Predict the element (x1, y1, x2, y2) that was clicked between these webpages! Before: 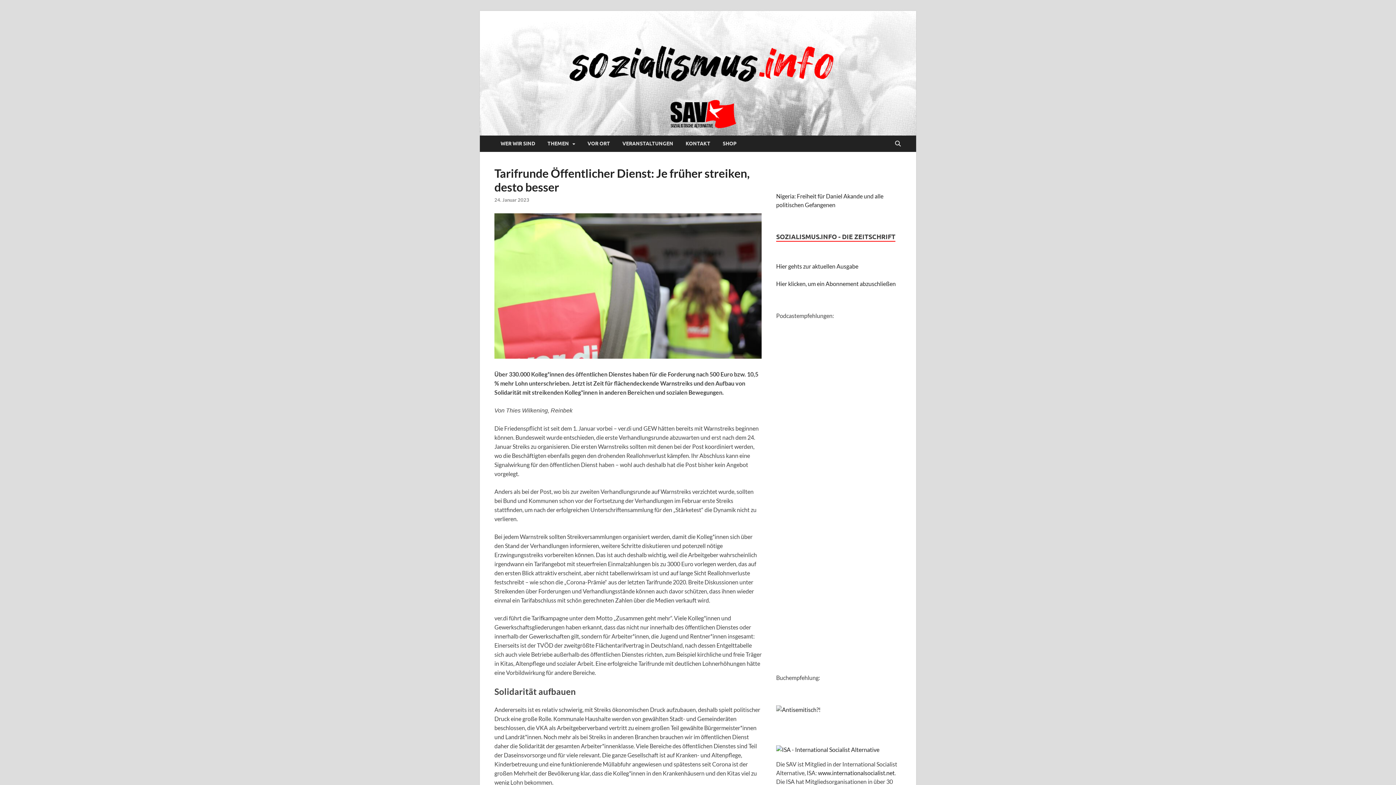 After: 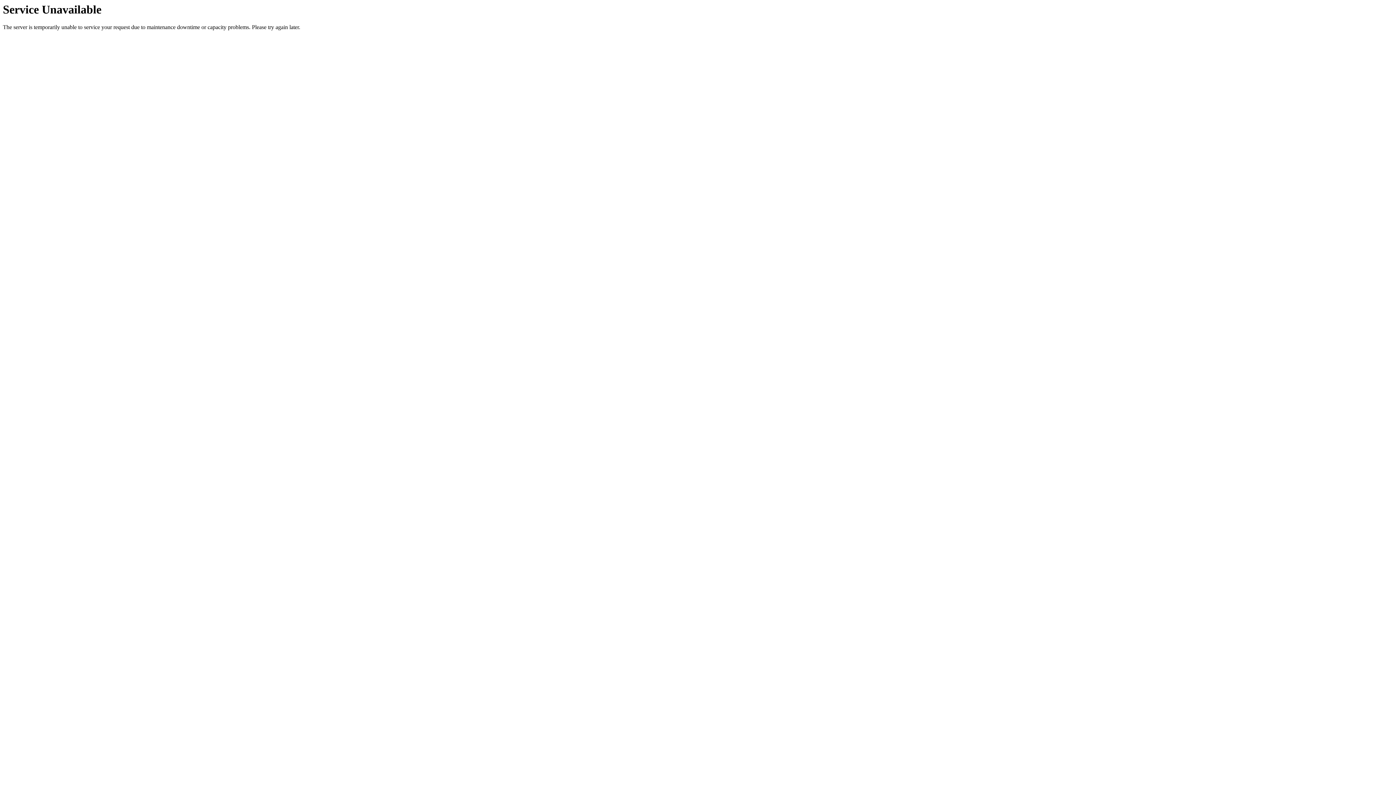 Action: bbox: (616, 135, 679, 151) label: VERANSTALTUNGEN